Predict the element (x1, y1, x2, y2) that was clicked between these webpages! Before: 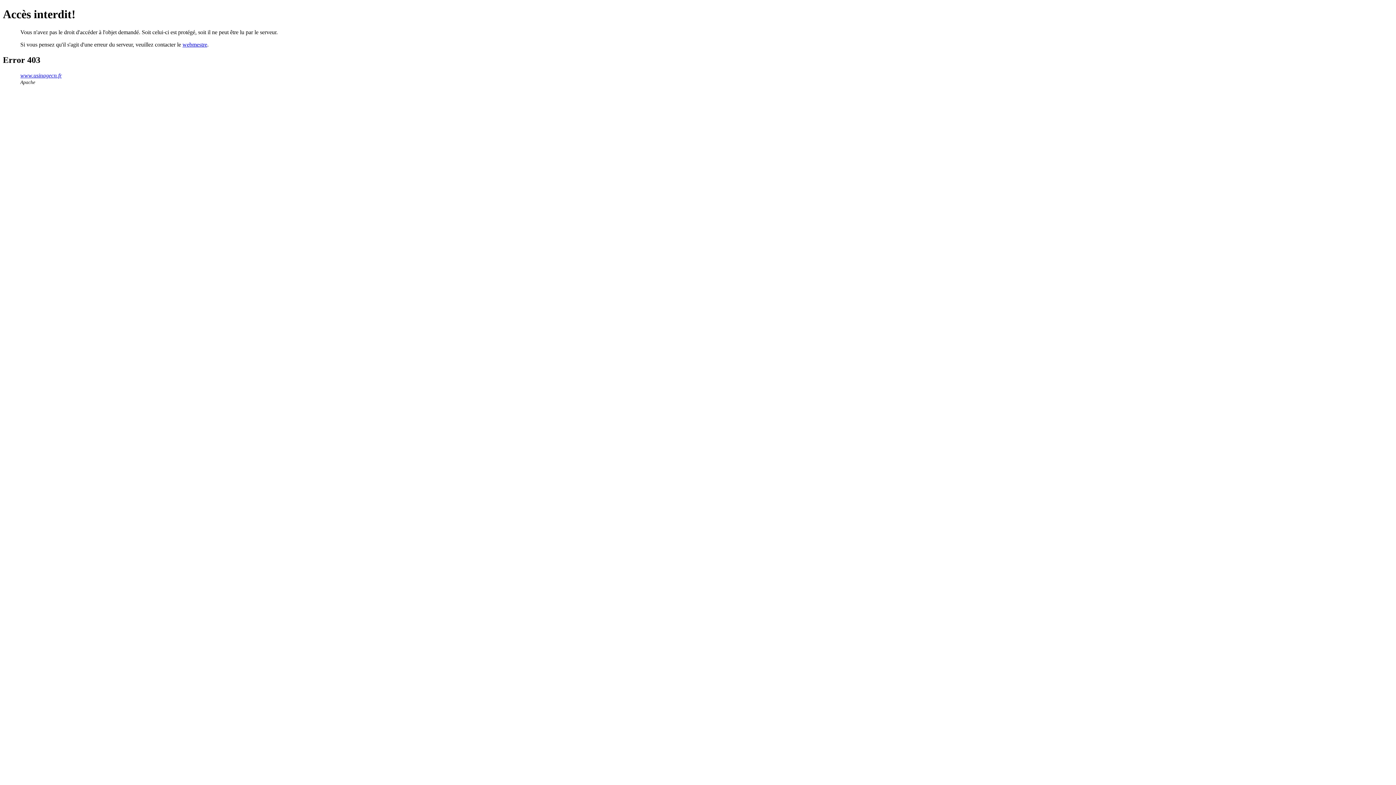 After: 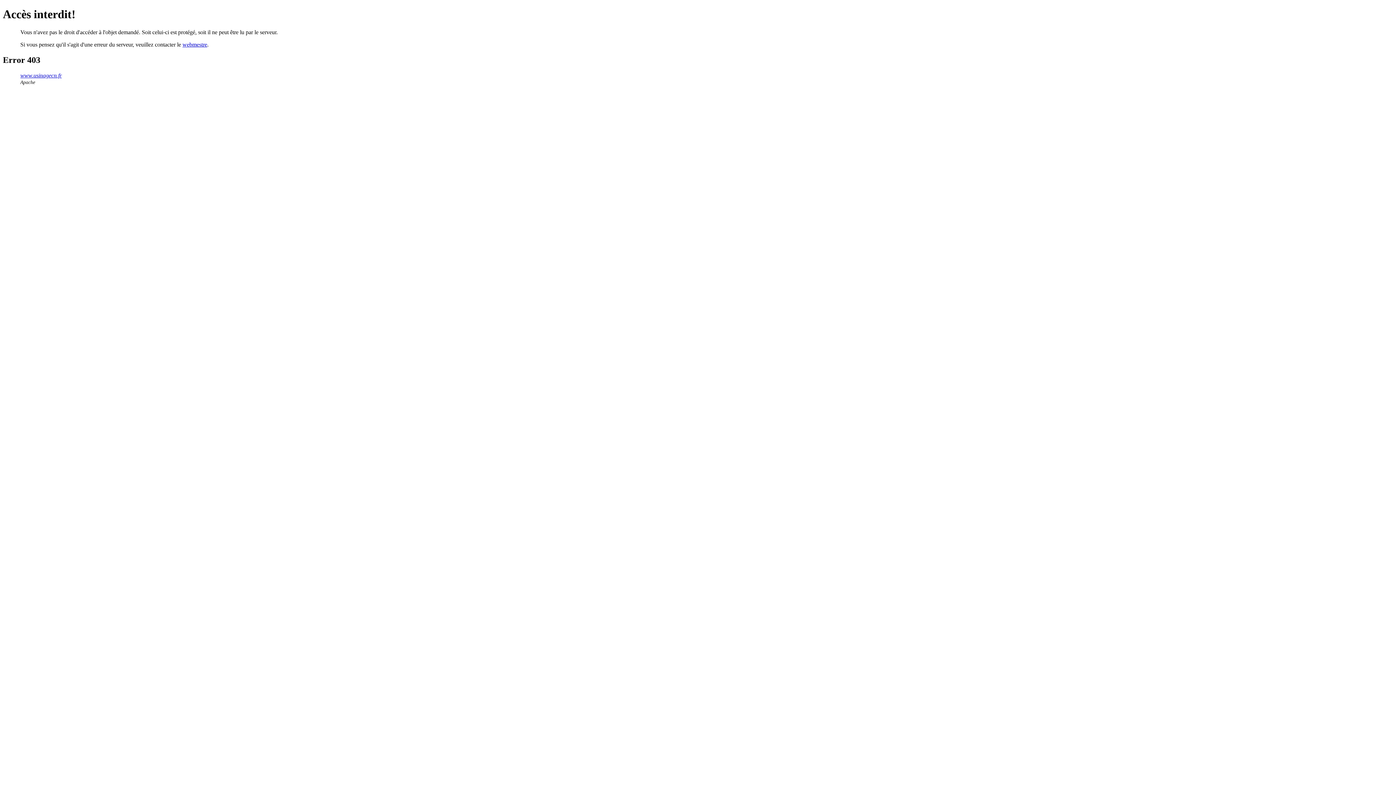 Action: bbox: (182, 41, 207, 47) label: webmestre